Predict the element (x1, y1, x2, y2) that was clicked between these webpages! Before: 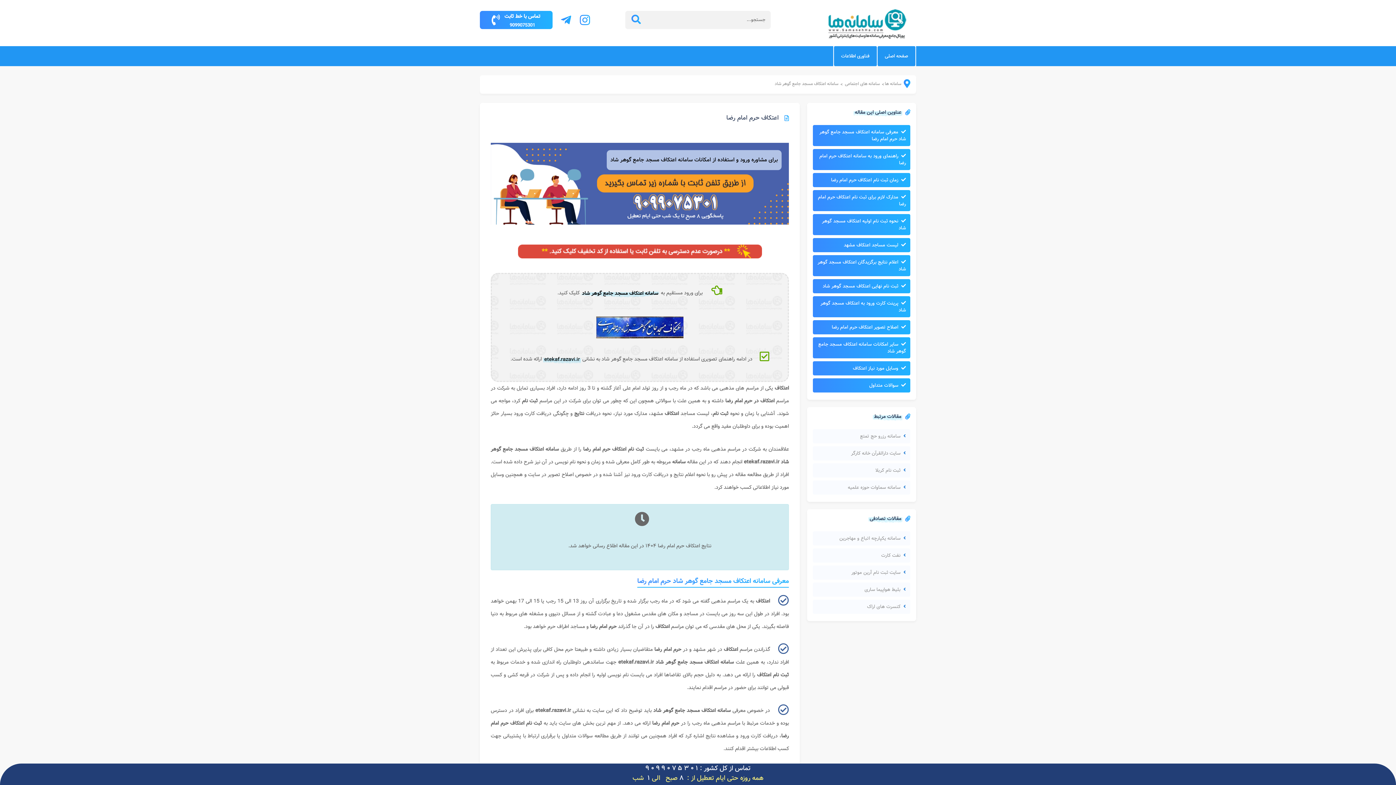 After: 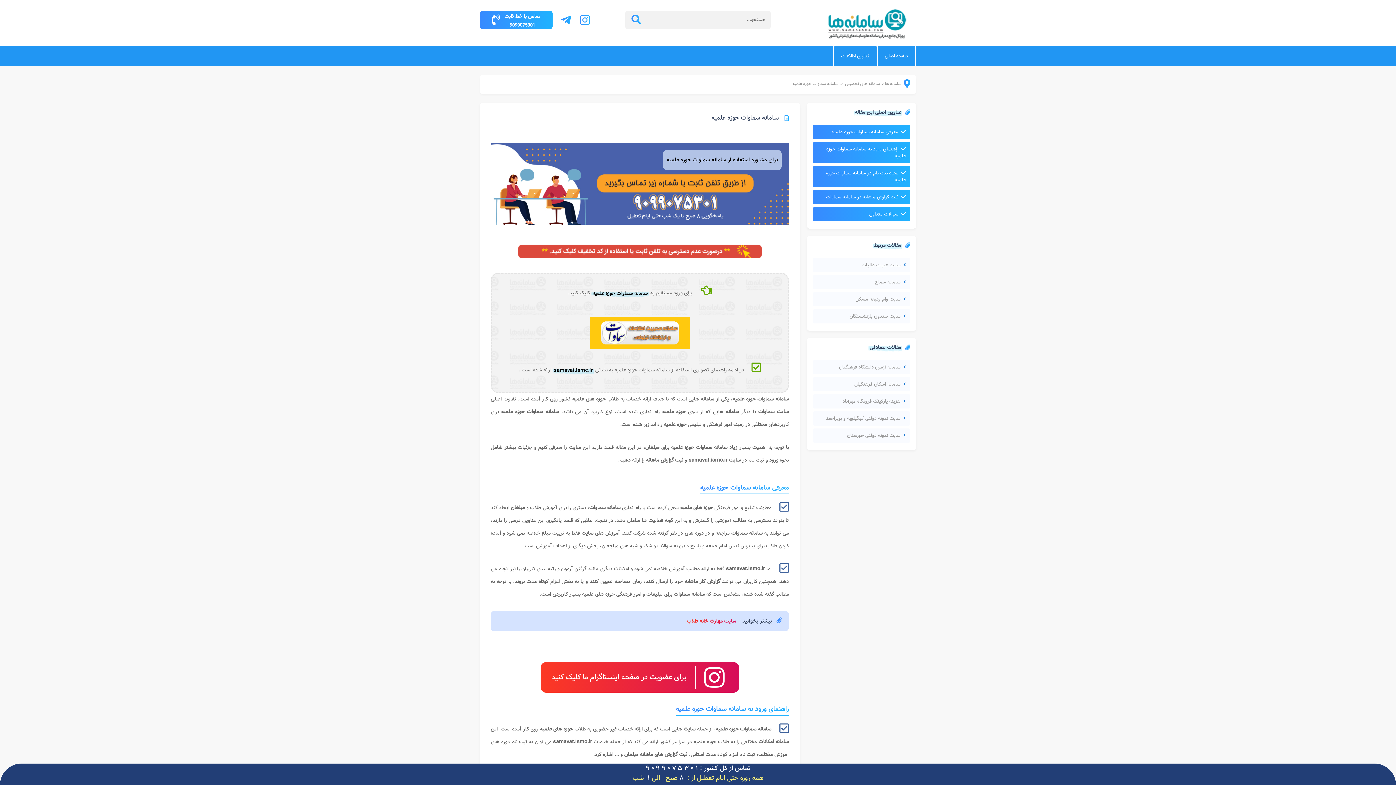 Action: bbox: (813, 480, 910, 495) label: سامانه سماوات حوزه علمیه